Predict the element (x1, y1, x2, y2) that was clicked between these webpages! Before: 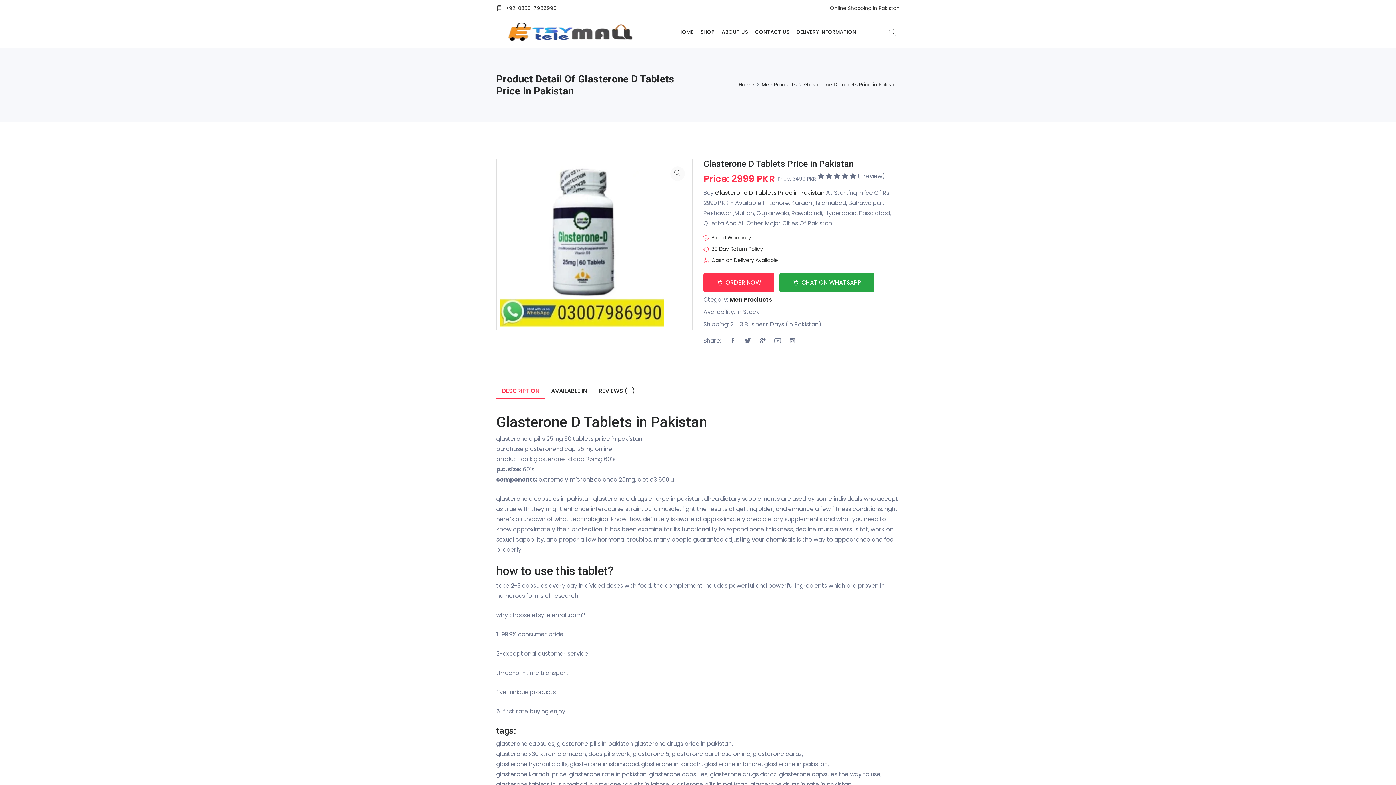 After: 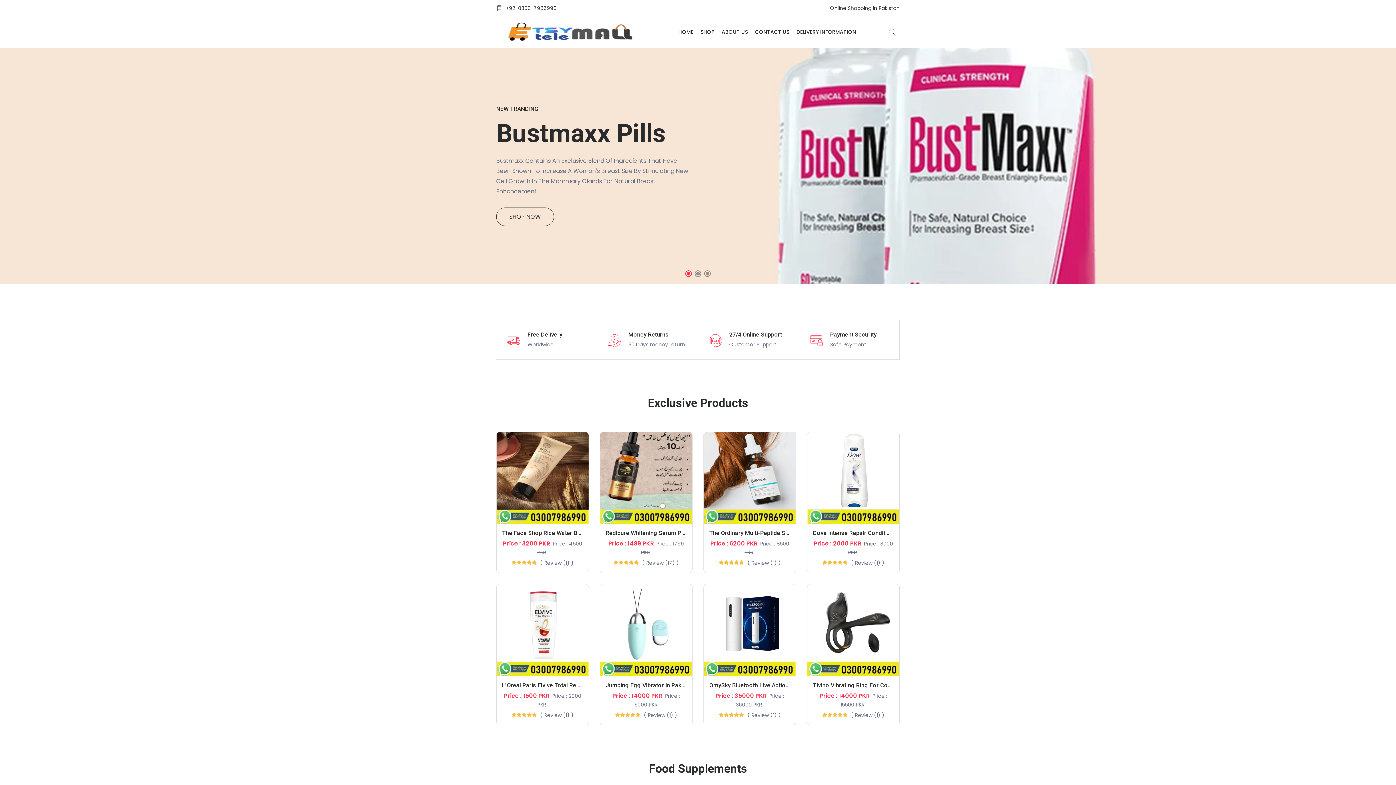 Action: bbox: (496, 16, 649, 47)